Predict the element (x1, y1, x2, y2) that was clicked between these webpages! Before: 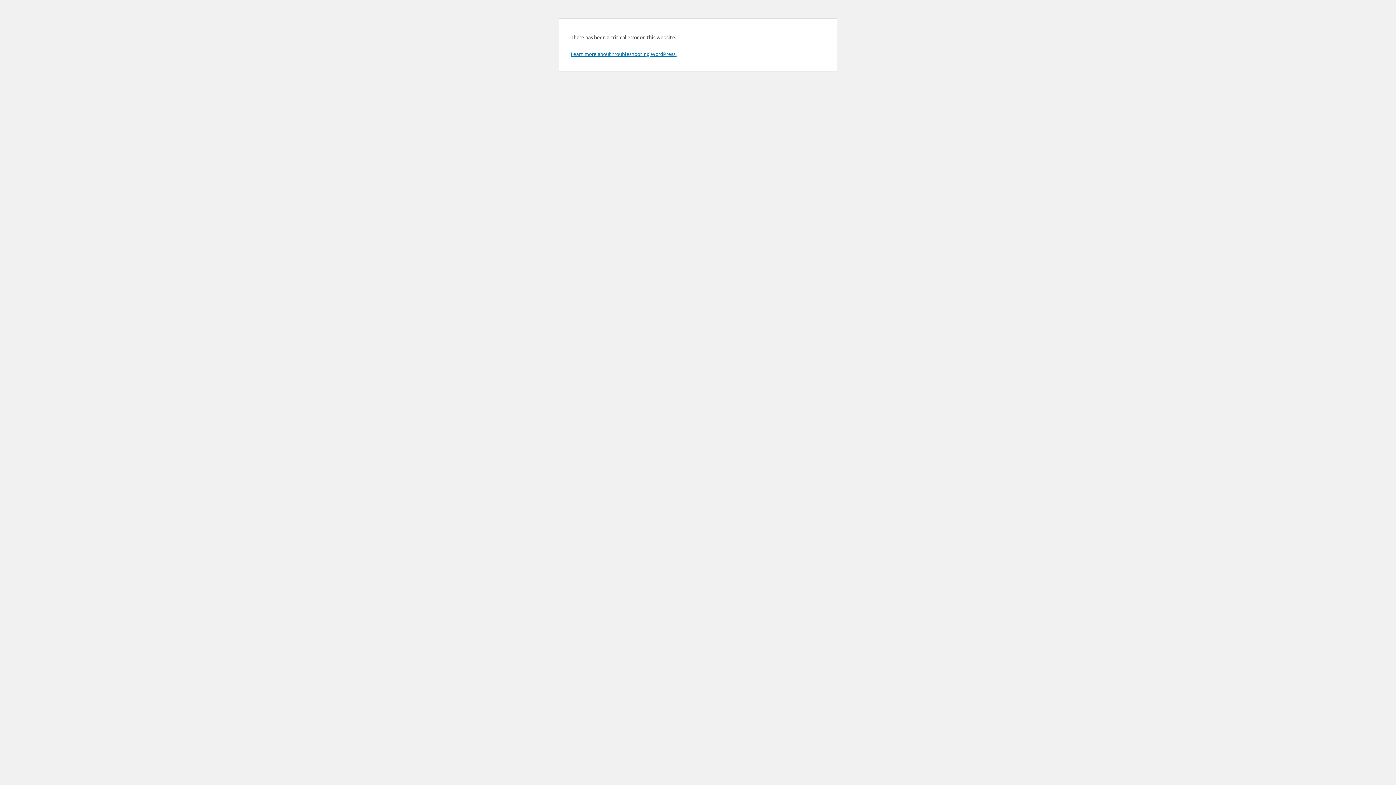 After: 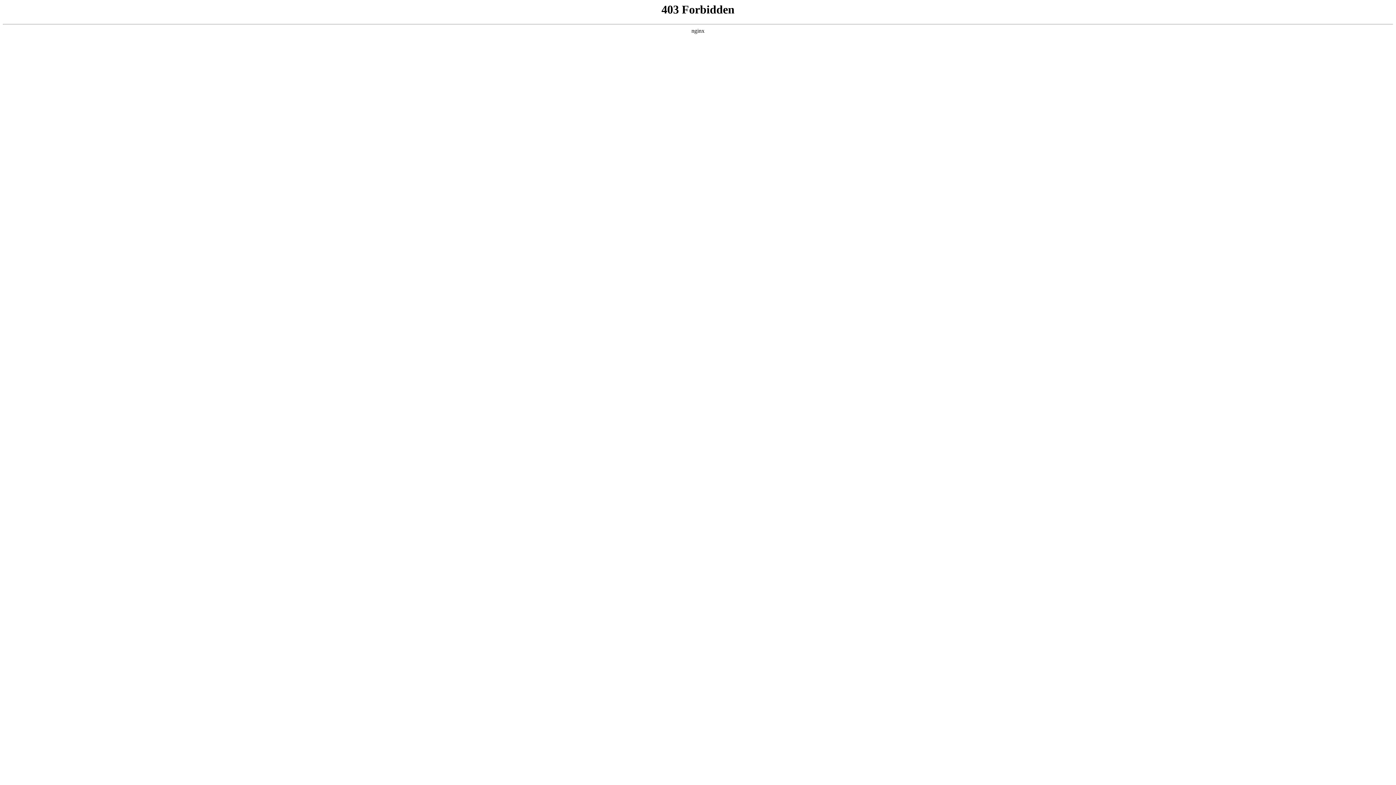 Action: label: Learn more about troubleshooting WordPress. bbox: (570, 50, 676, 57)